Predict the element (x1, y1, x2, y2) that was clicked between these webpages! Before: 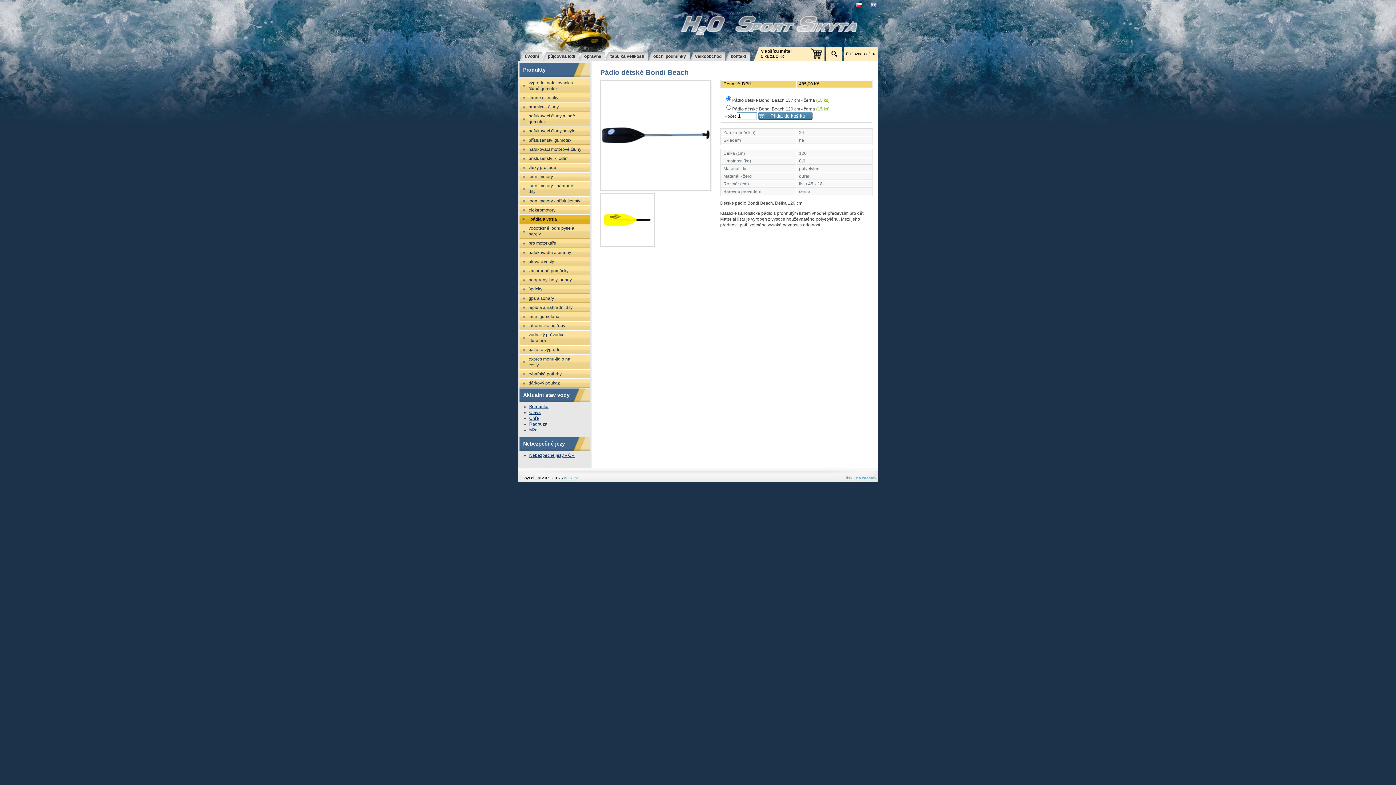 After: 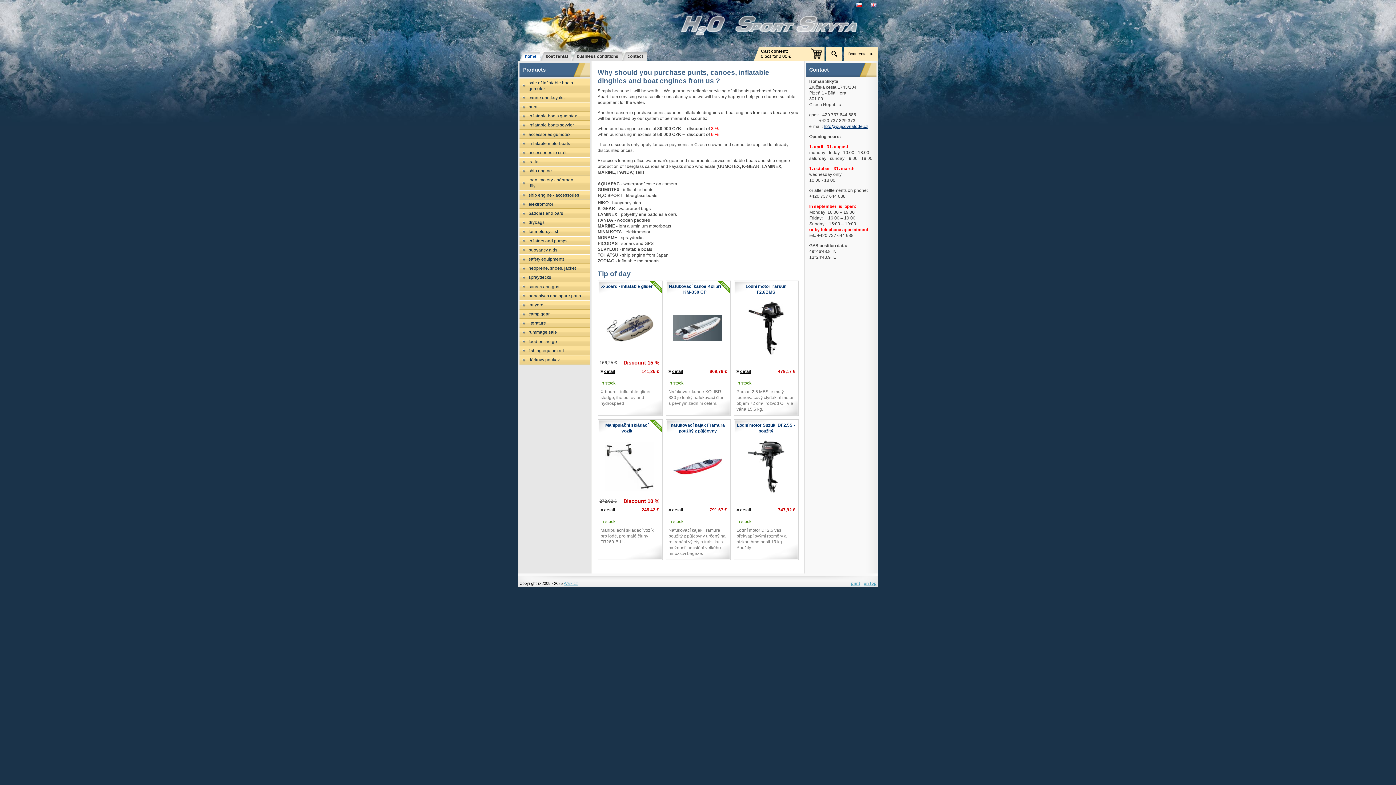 Action: bbox: (870, 2, 878, 6)